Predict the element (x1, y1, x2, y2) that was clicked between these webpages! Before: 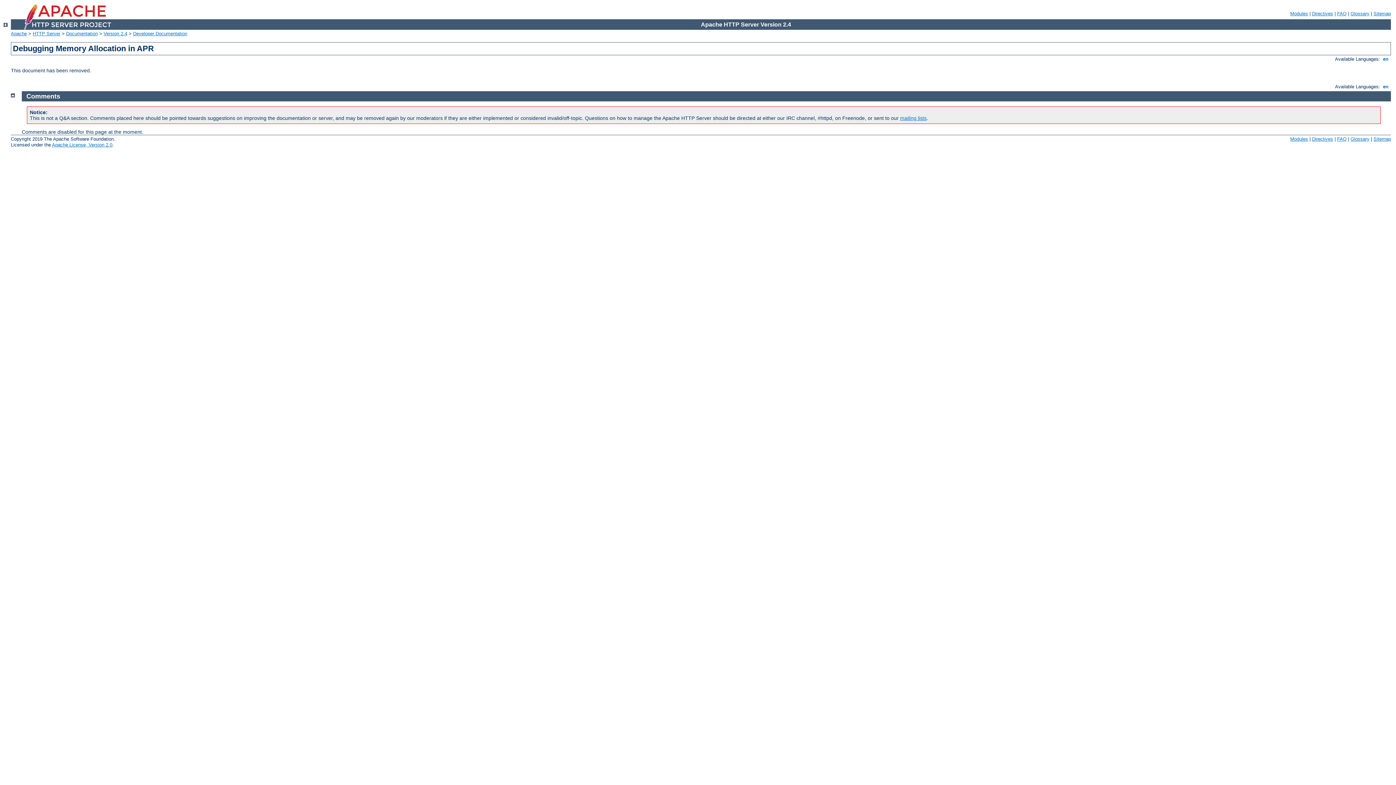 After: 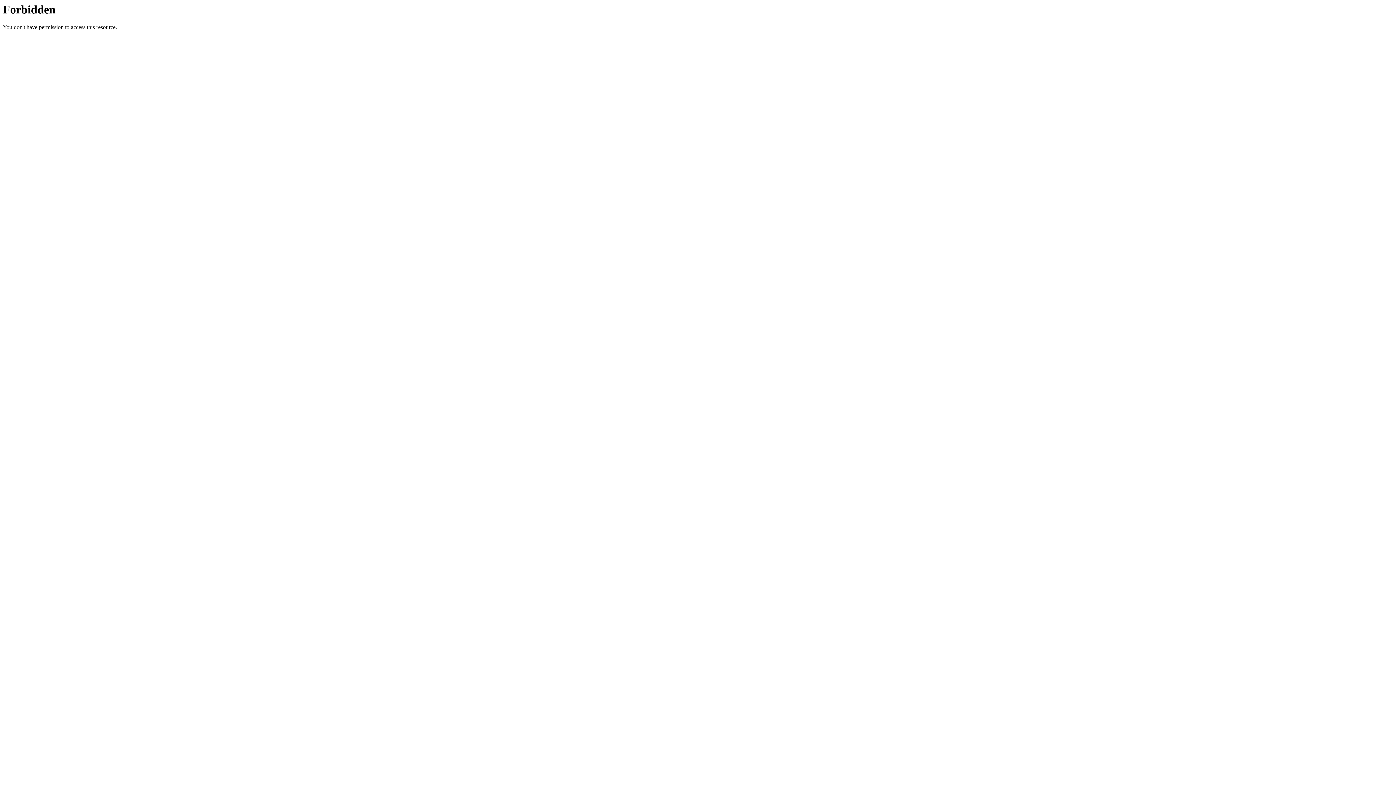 Action: label: FAQ bbox: (1337, 10, 1346, 16)